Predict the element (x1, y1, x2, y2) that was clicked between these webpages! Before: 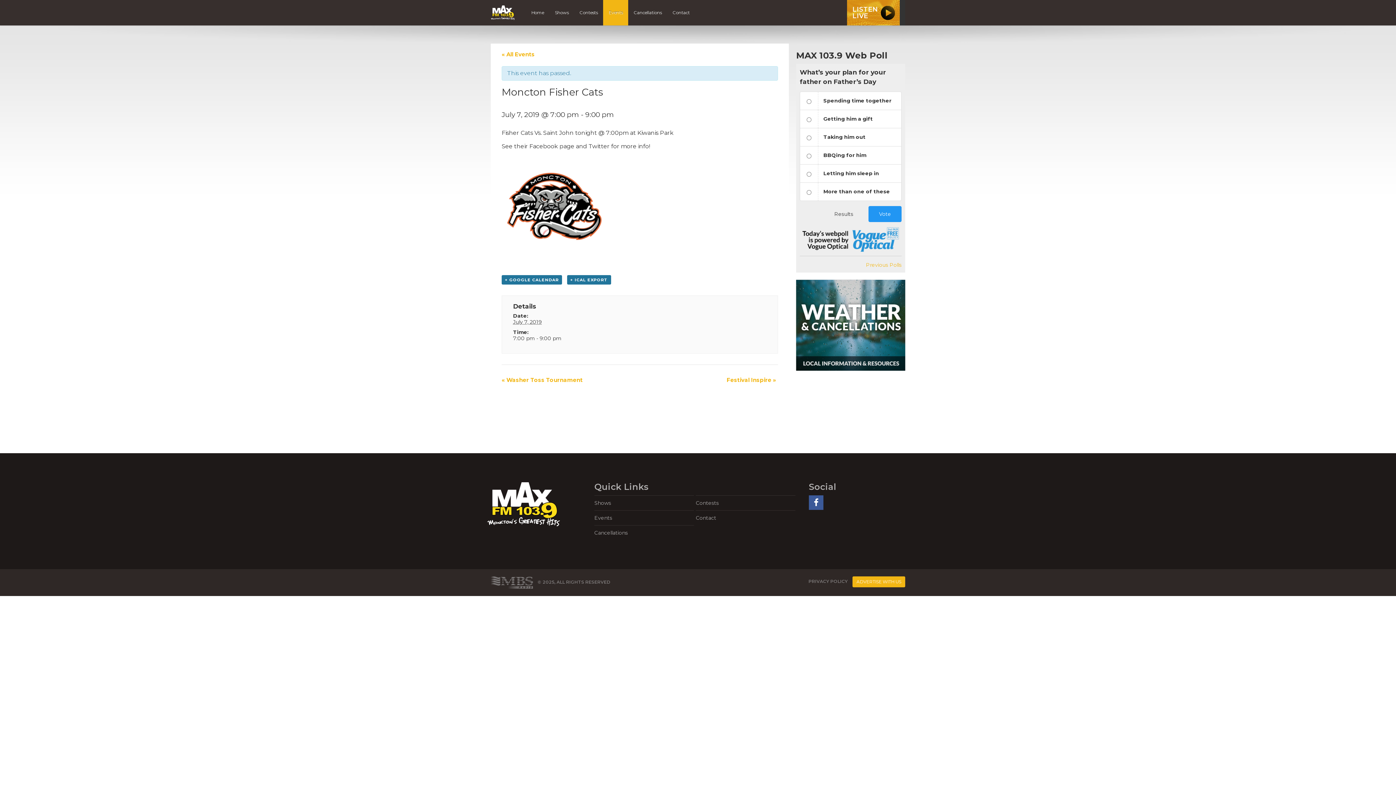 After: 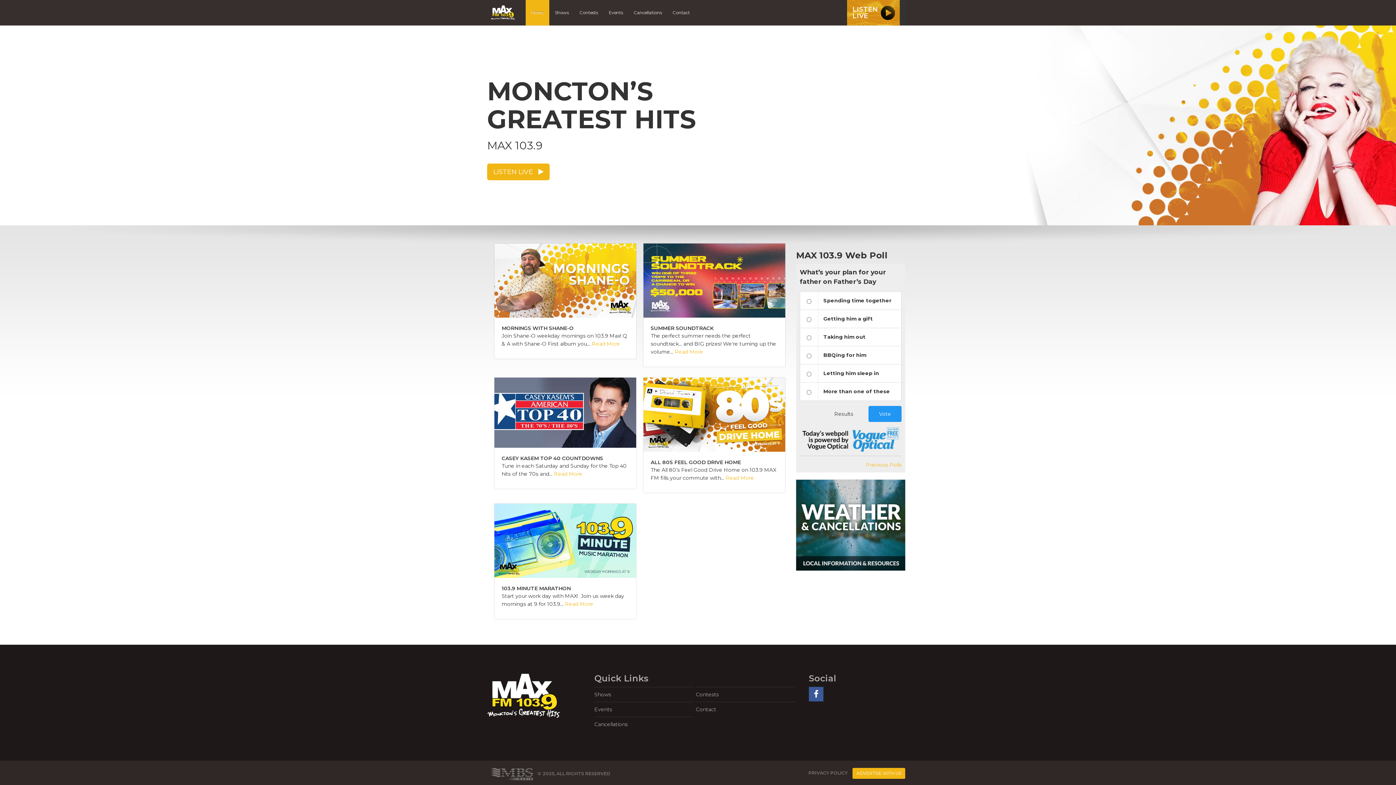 Action: bbox: (490, 5, 515, 19)